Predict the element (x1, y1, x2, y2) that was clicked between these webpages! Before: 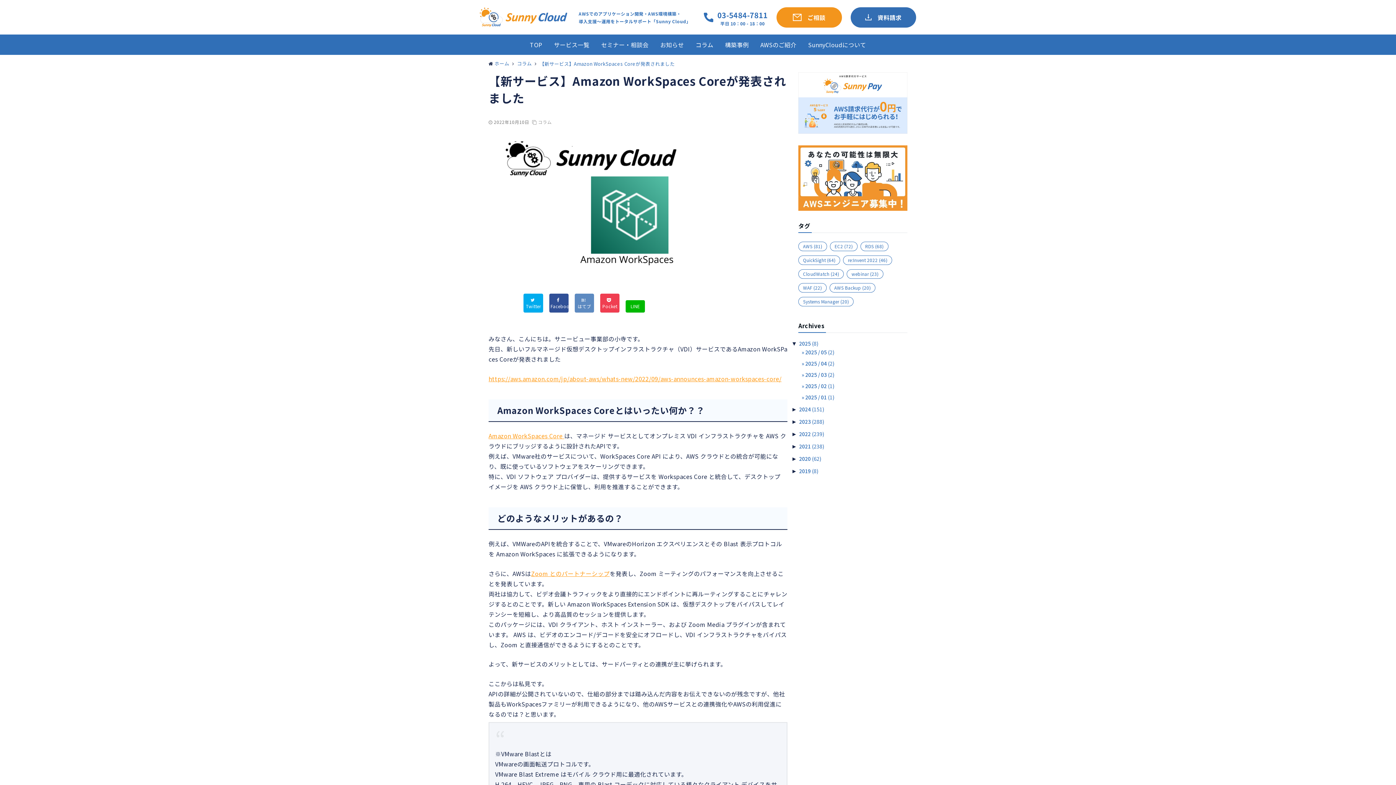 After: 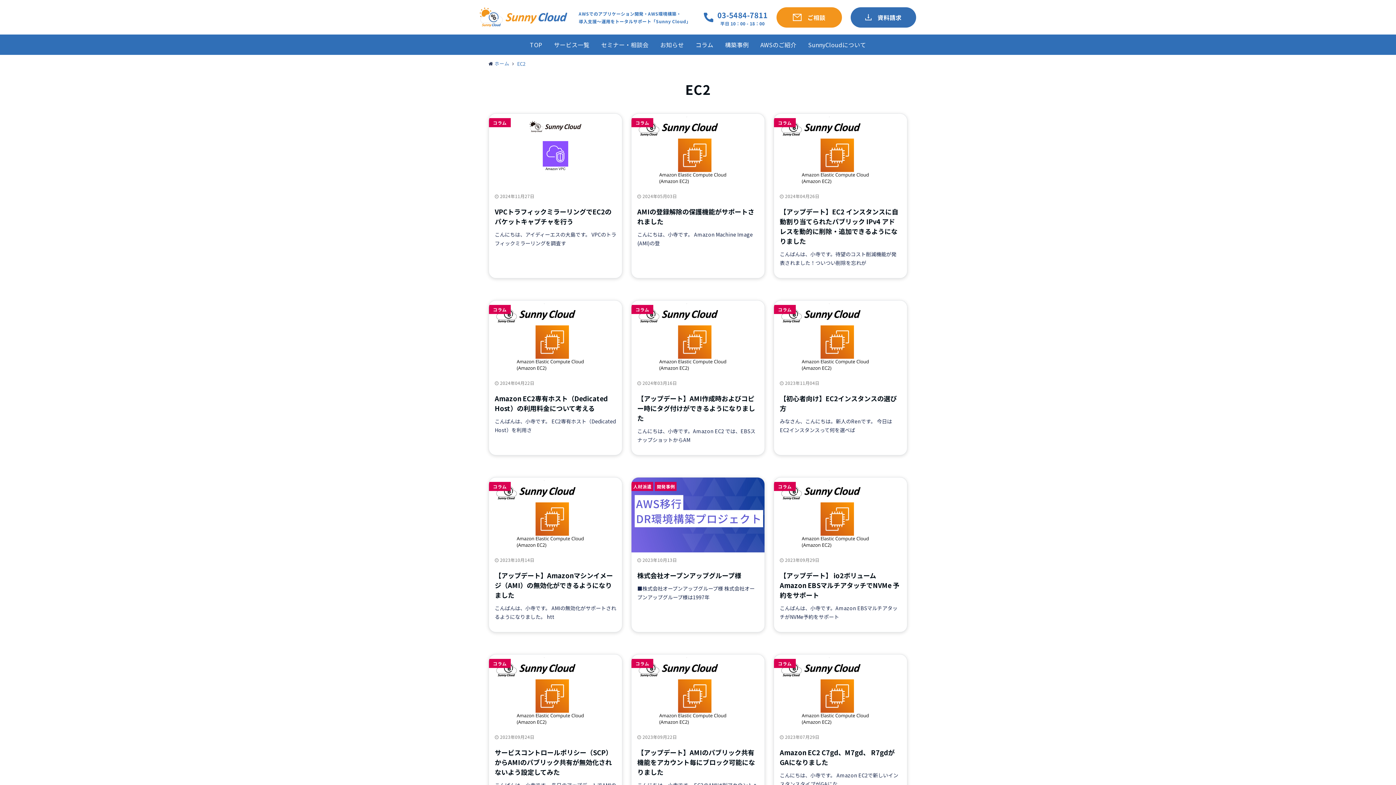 Action: bbox: (830, 241, 857, 251) label: EC2 (72個の項目)